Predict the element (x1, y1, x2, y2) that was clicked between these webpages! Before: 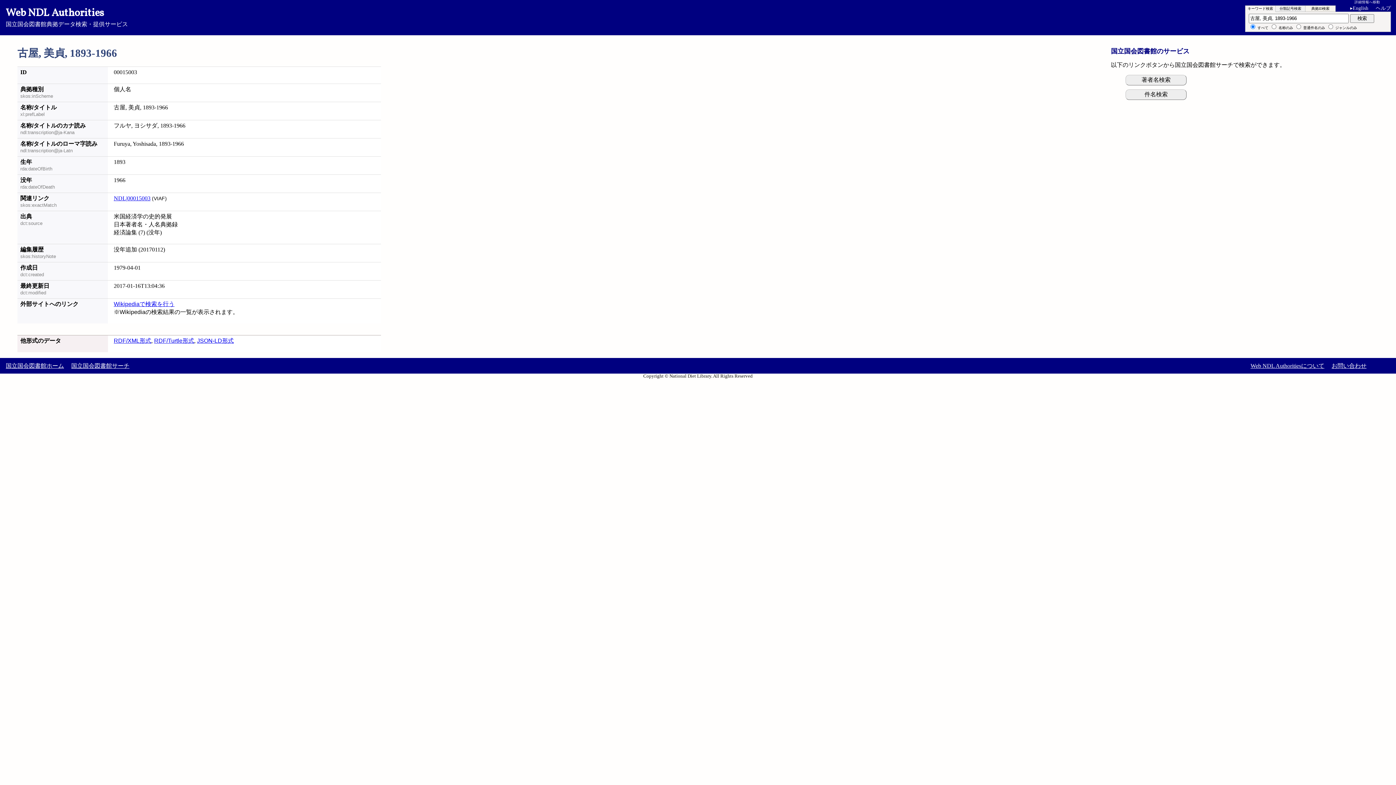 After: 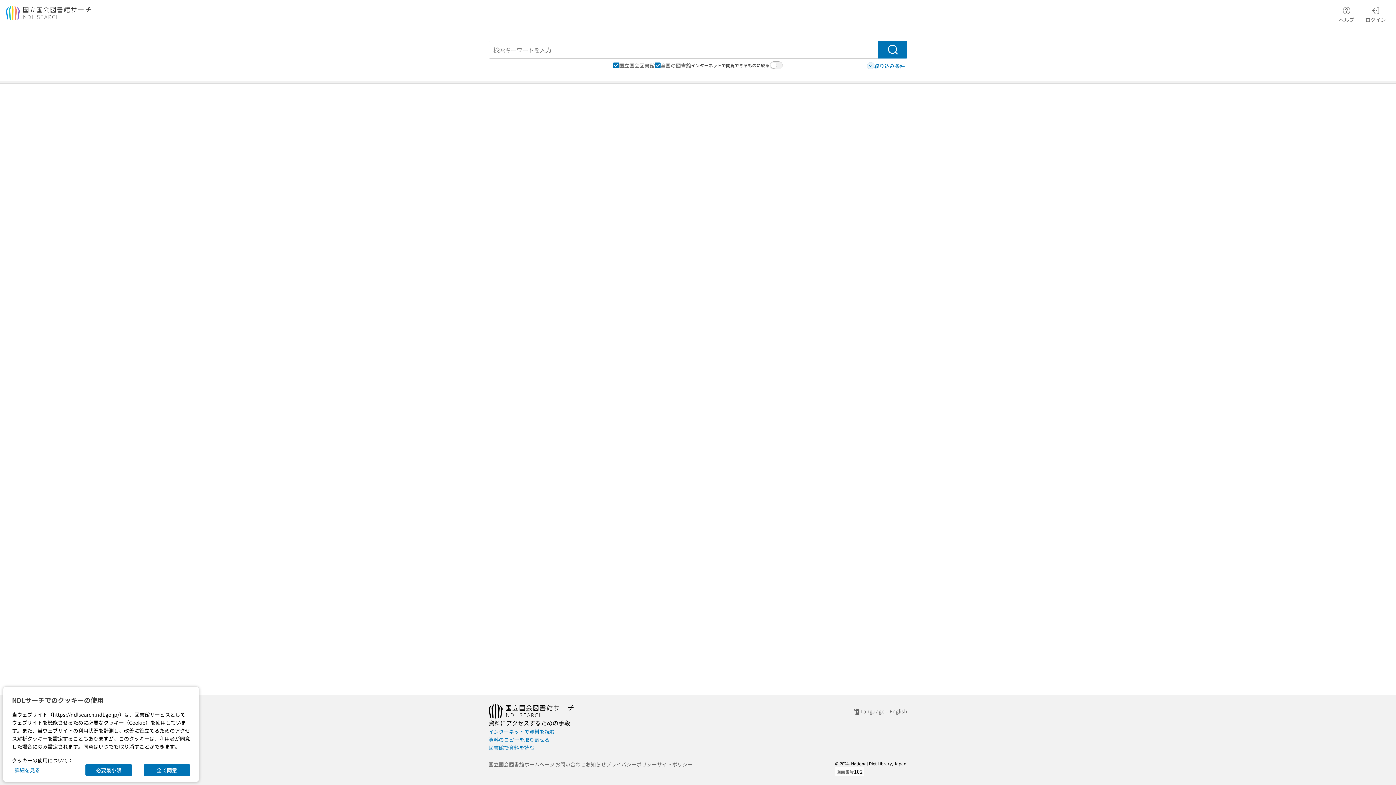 Action: bbox: (1125, 89, 1187, 100) label: 件名検索